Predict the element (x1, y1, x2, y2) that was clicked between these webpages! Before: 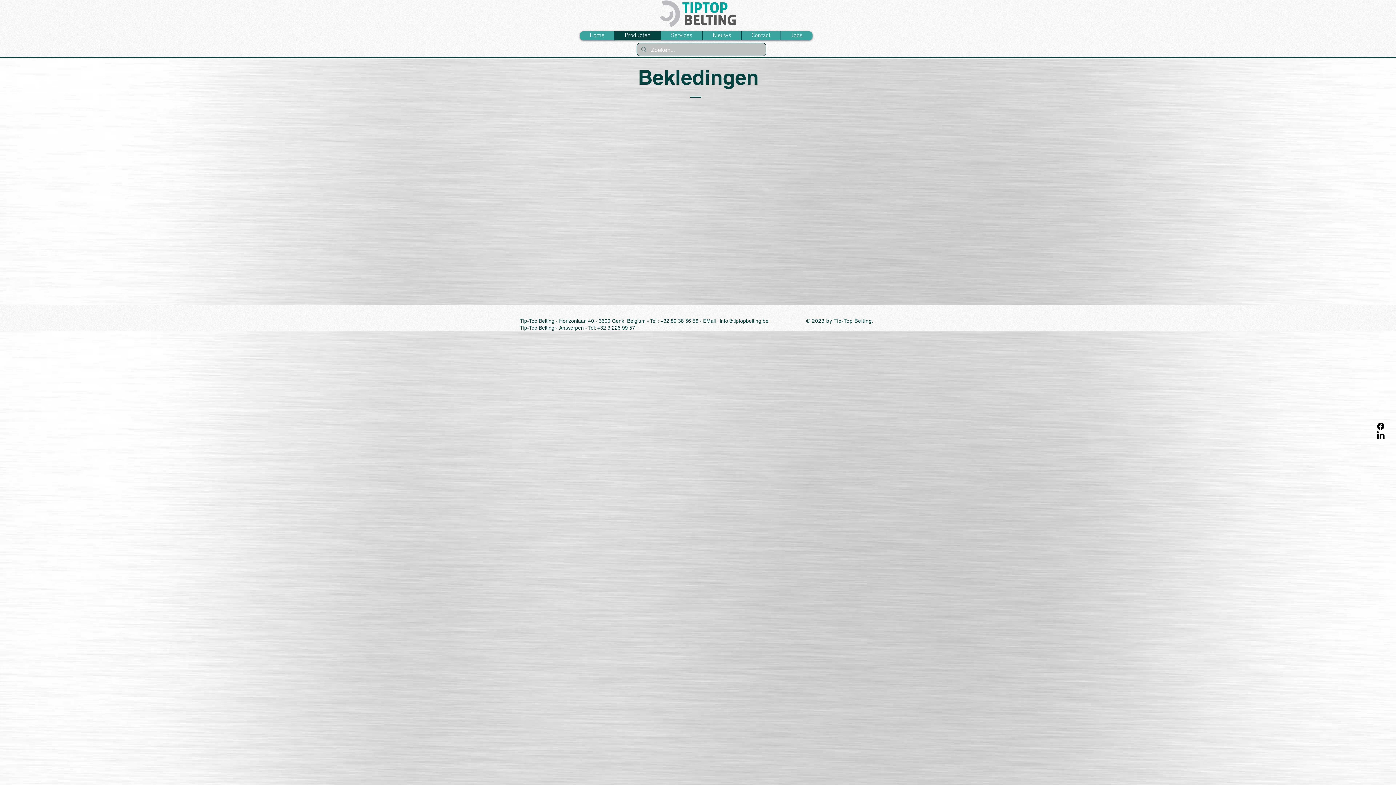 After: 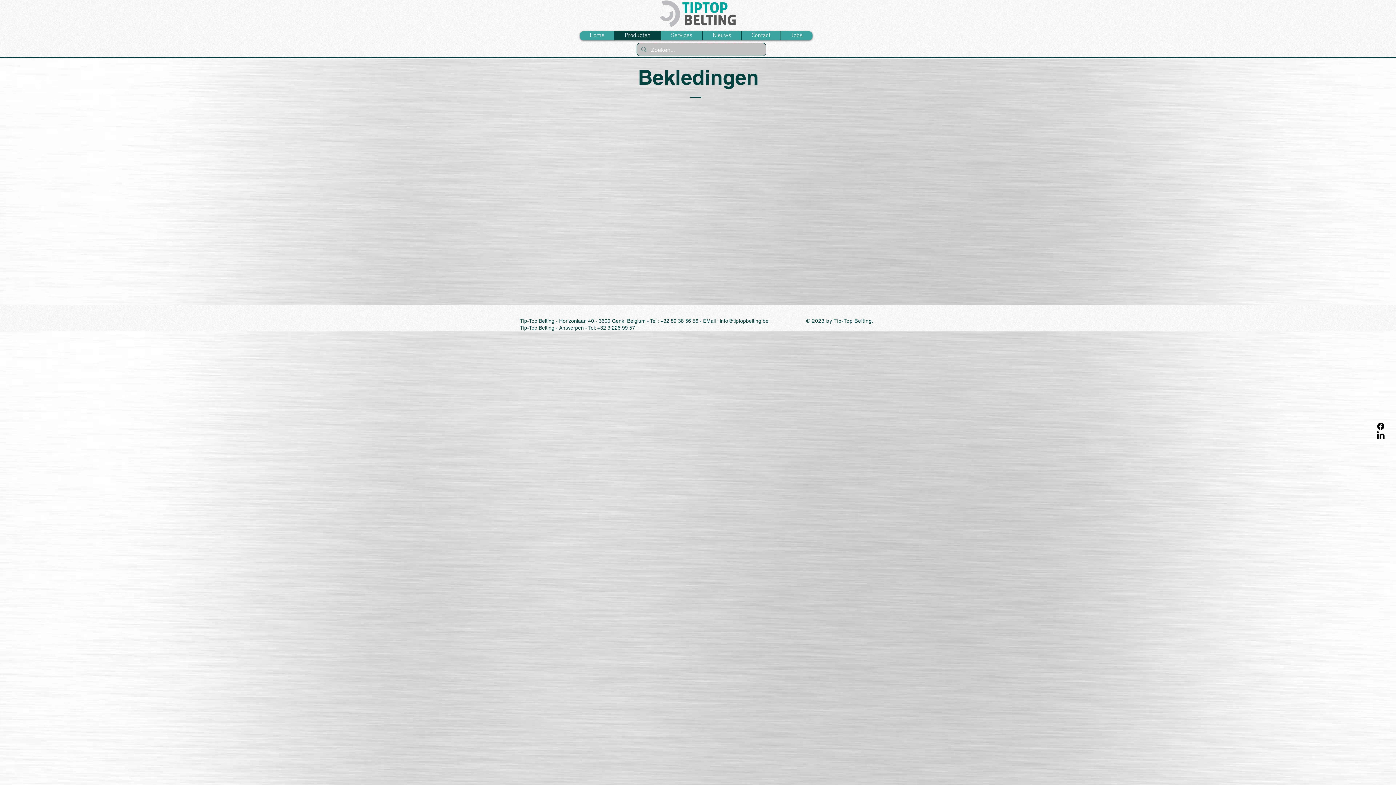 Action: bbox: (1376, 431, 1385, 440) label: LinkedIn